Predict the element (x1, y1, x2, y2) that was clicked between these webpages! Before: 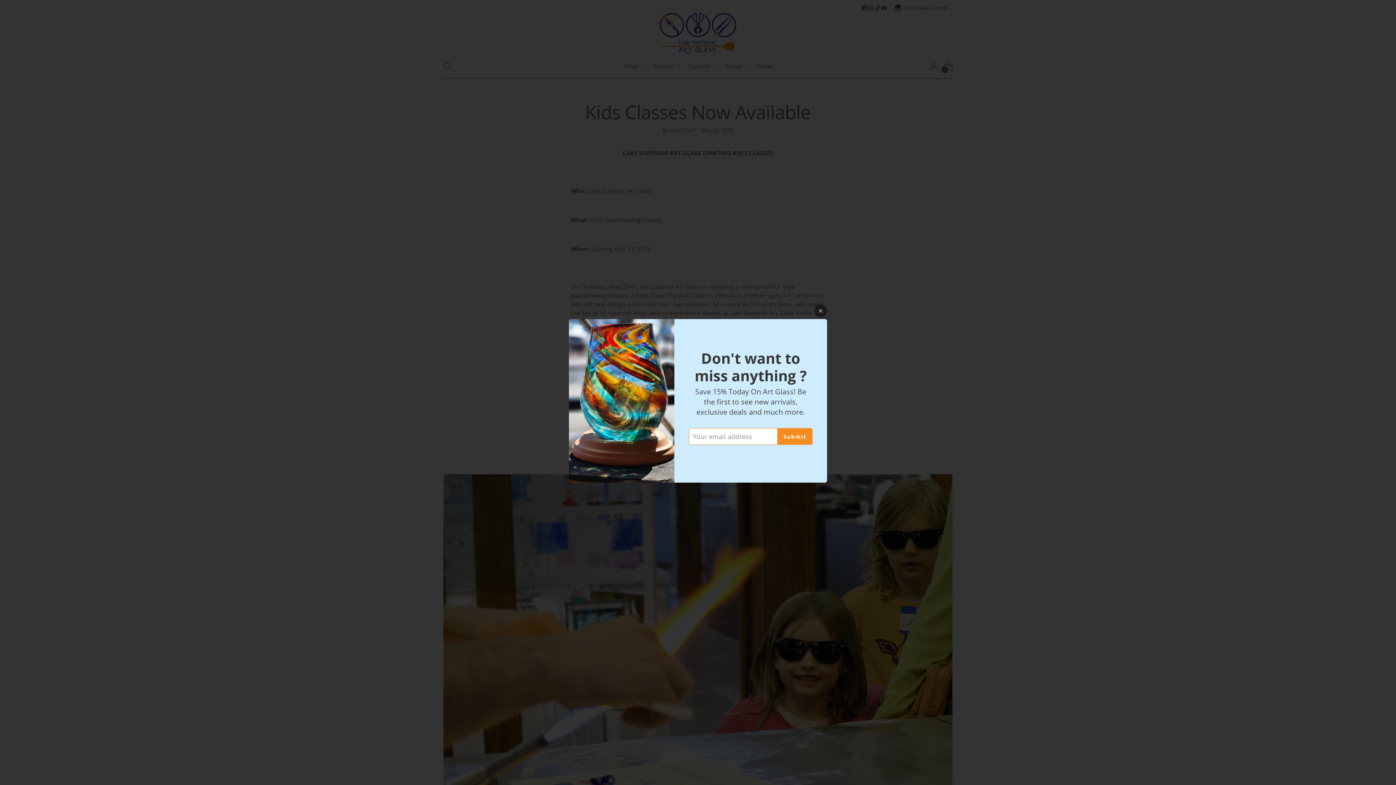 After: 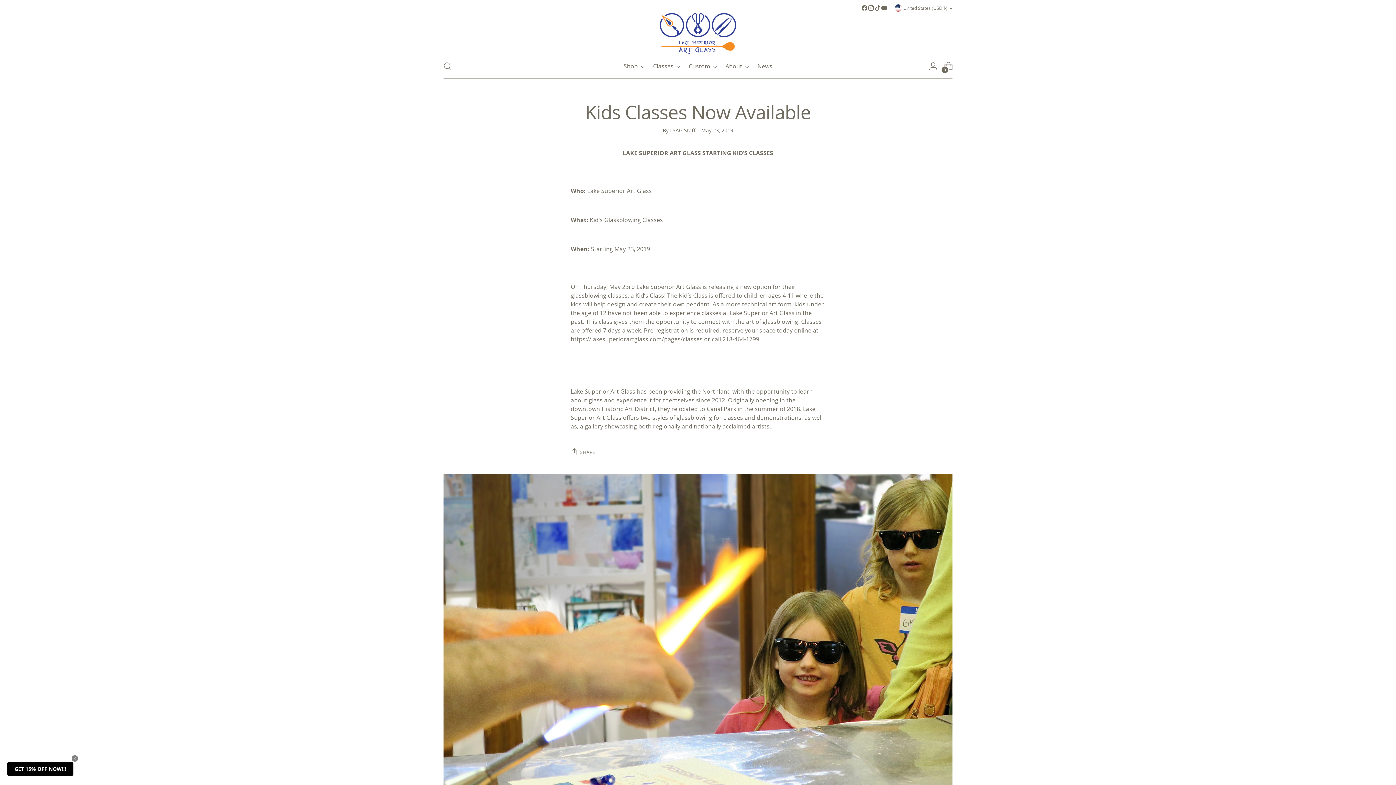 Action: bbox: (814, 304, 827, 317)